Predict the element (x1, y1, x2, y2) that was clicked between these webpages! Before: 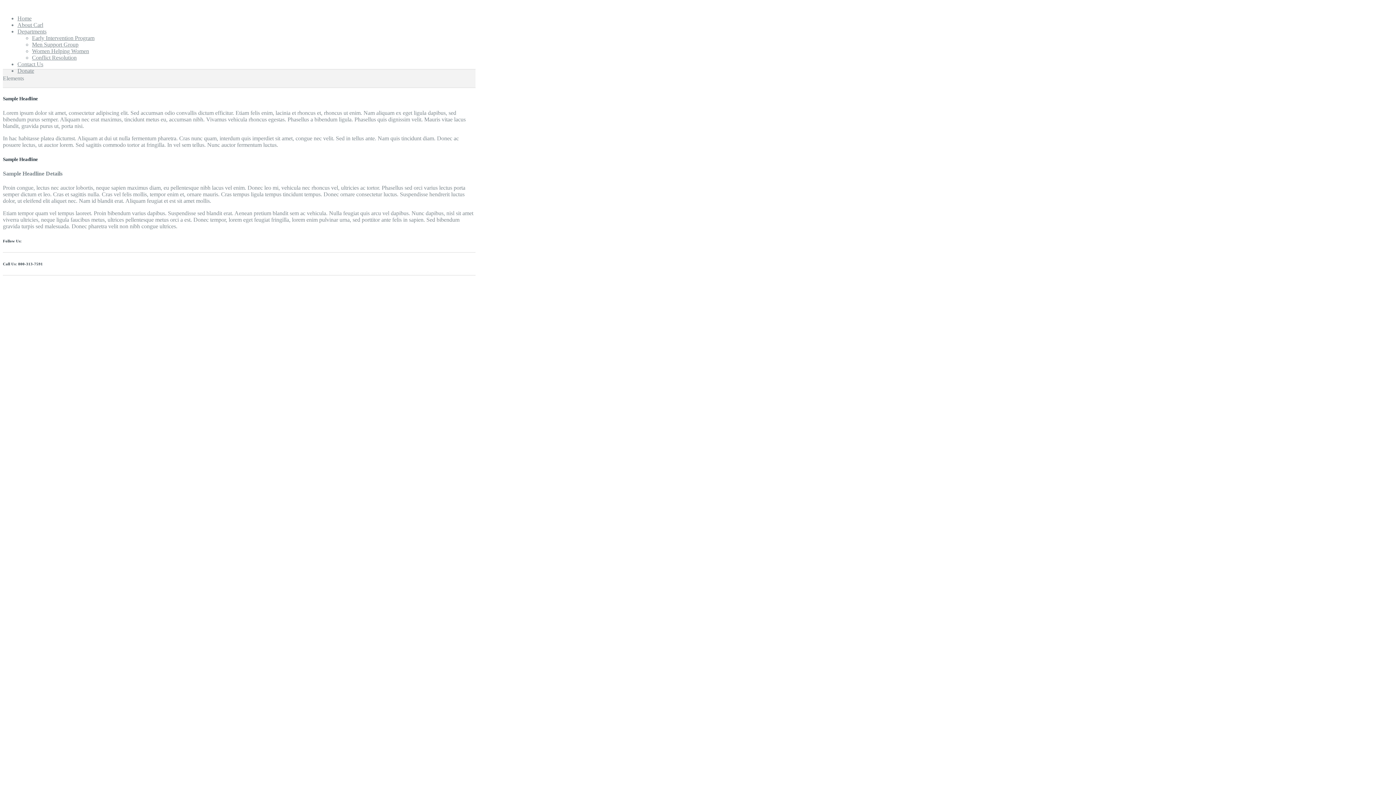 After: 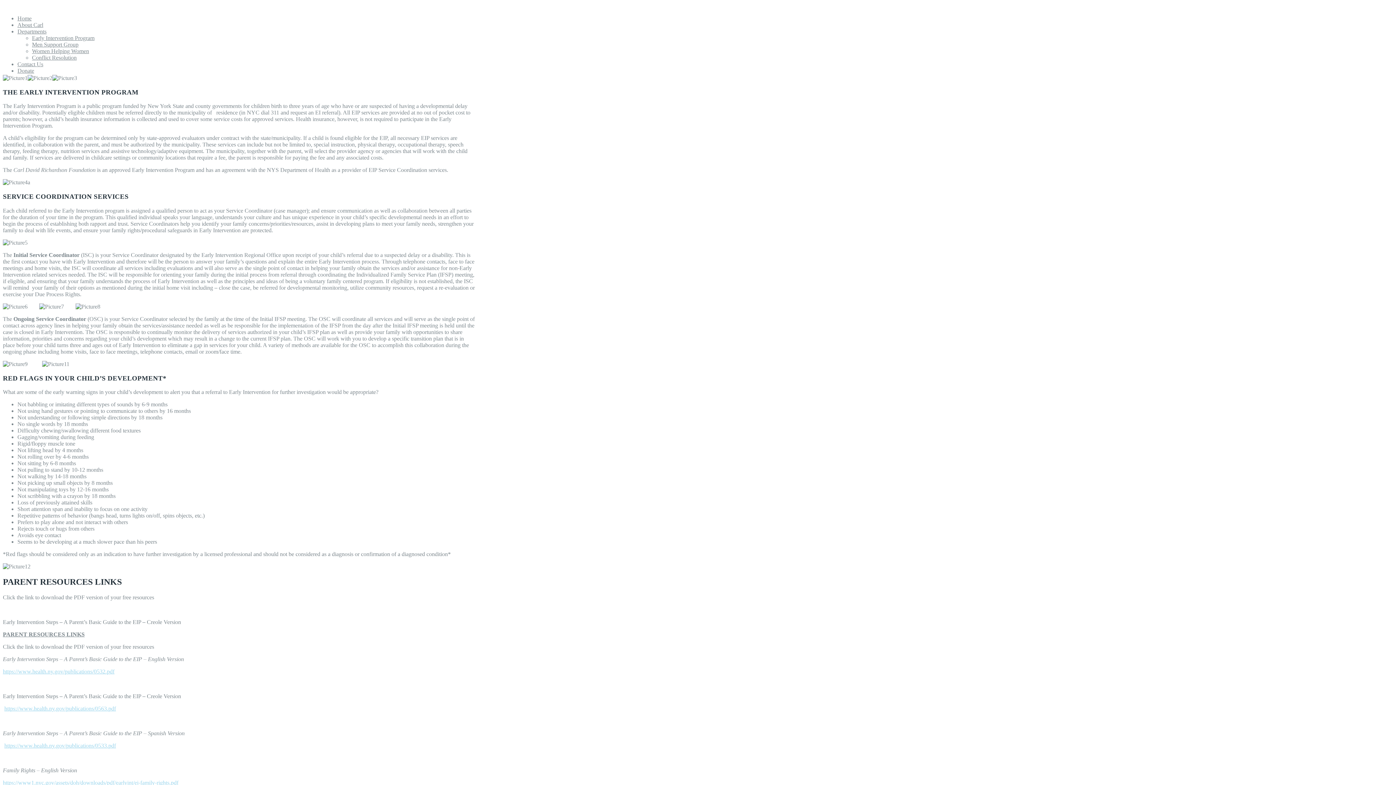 Action: label: Early Intervention Program bbox: (32, 34, 94, 41)